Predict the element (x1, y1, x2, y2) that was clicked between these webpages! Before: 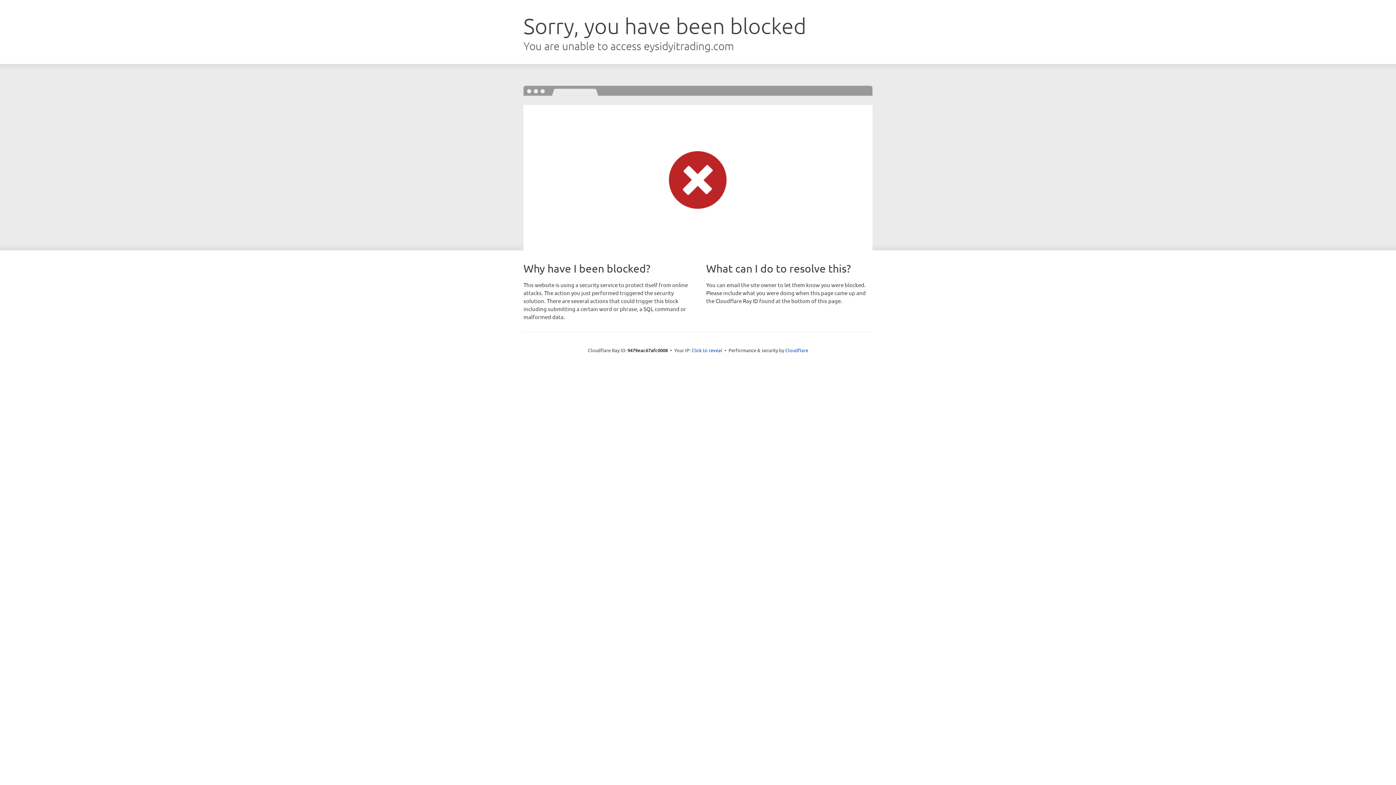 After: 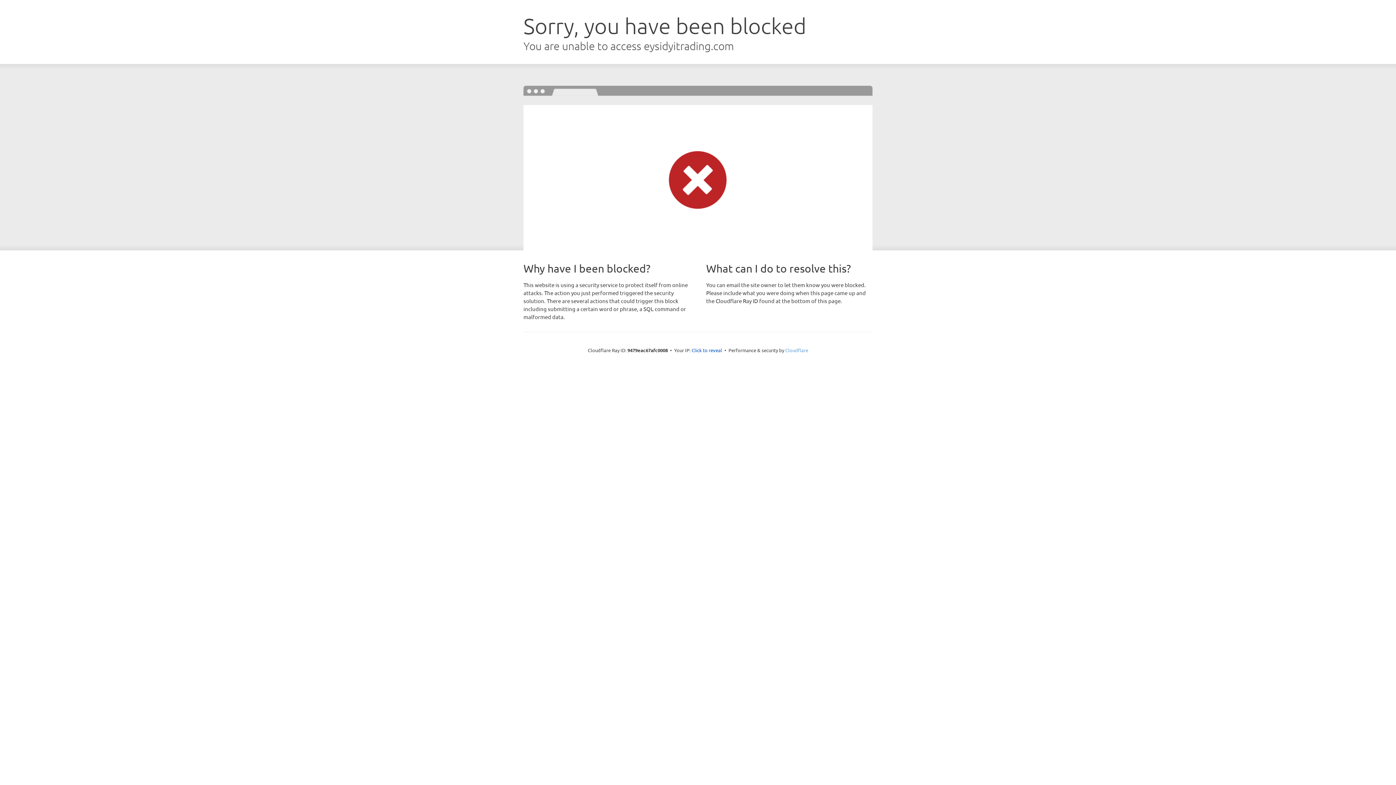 Action: label: Cloudflare bbox: (785, 347, 808, 353)